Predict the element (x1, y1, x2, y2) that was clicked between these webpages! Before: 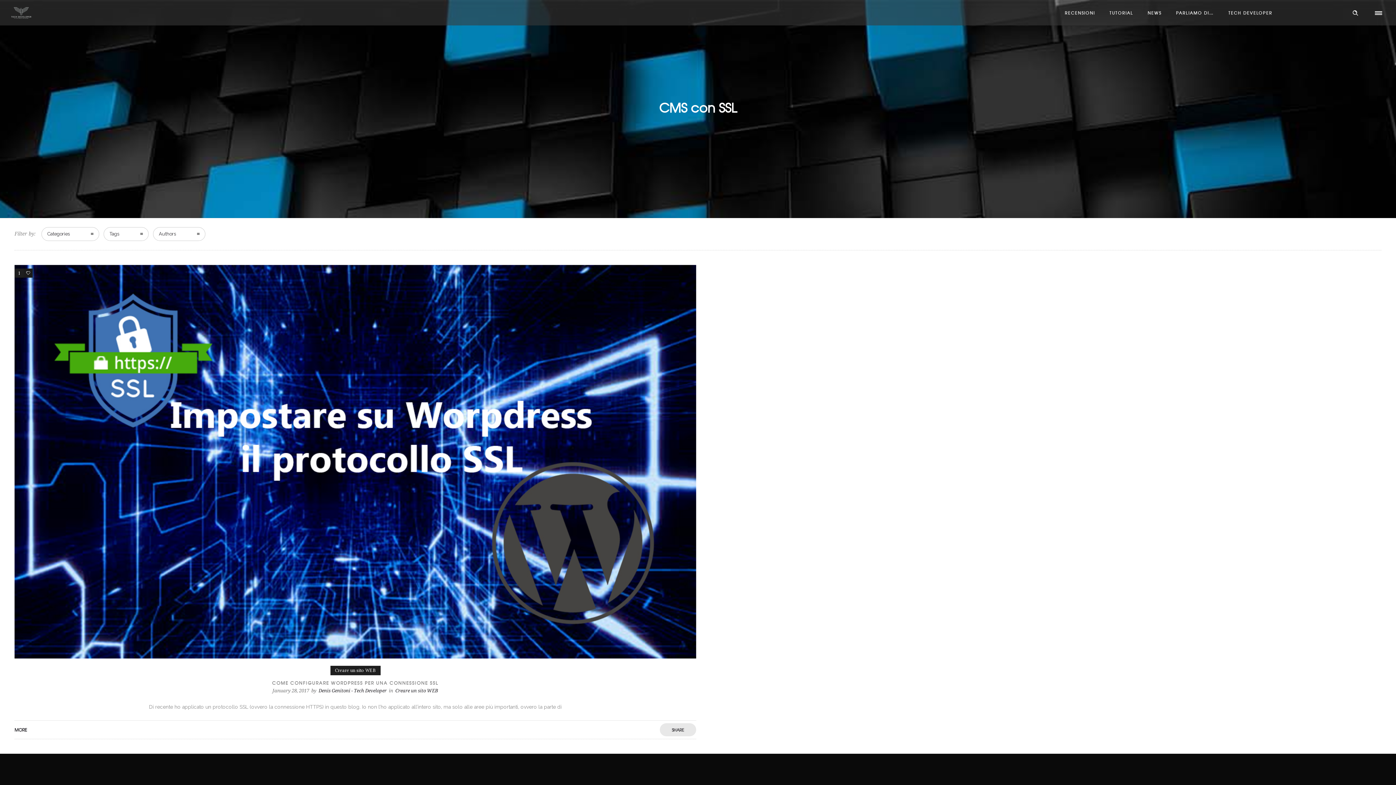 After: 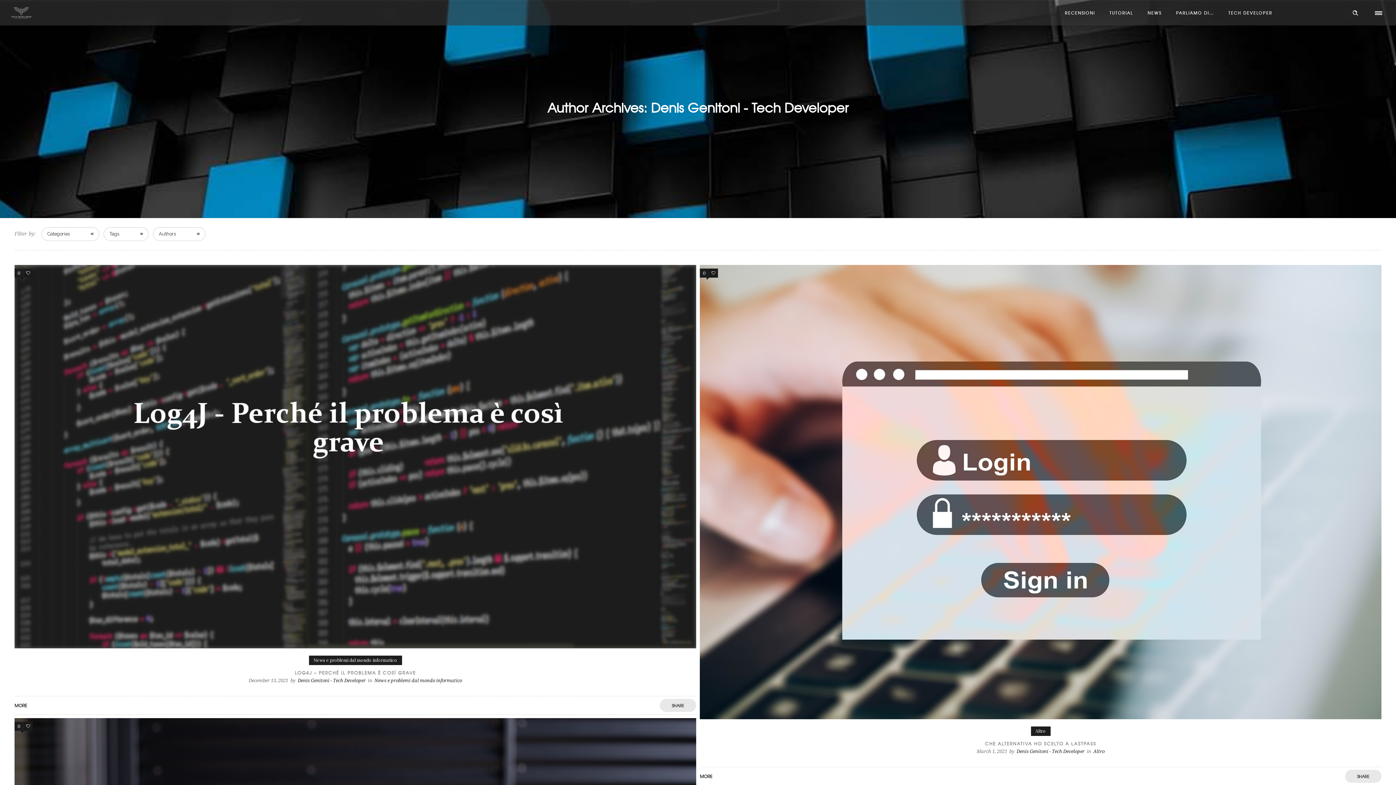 Action: label: Denis Genitoni - Tech Developer bbox: (318, 687, 386, 694)